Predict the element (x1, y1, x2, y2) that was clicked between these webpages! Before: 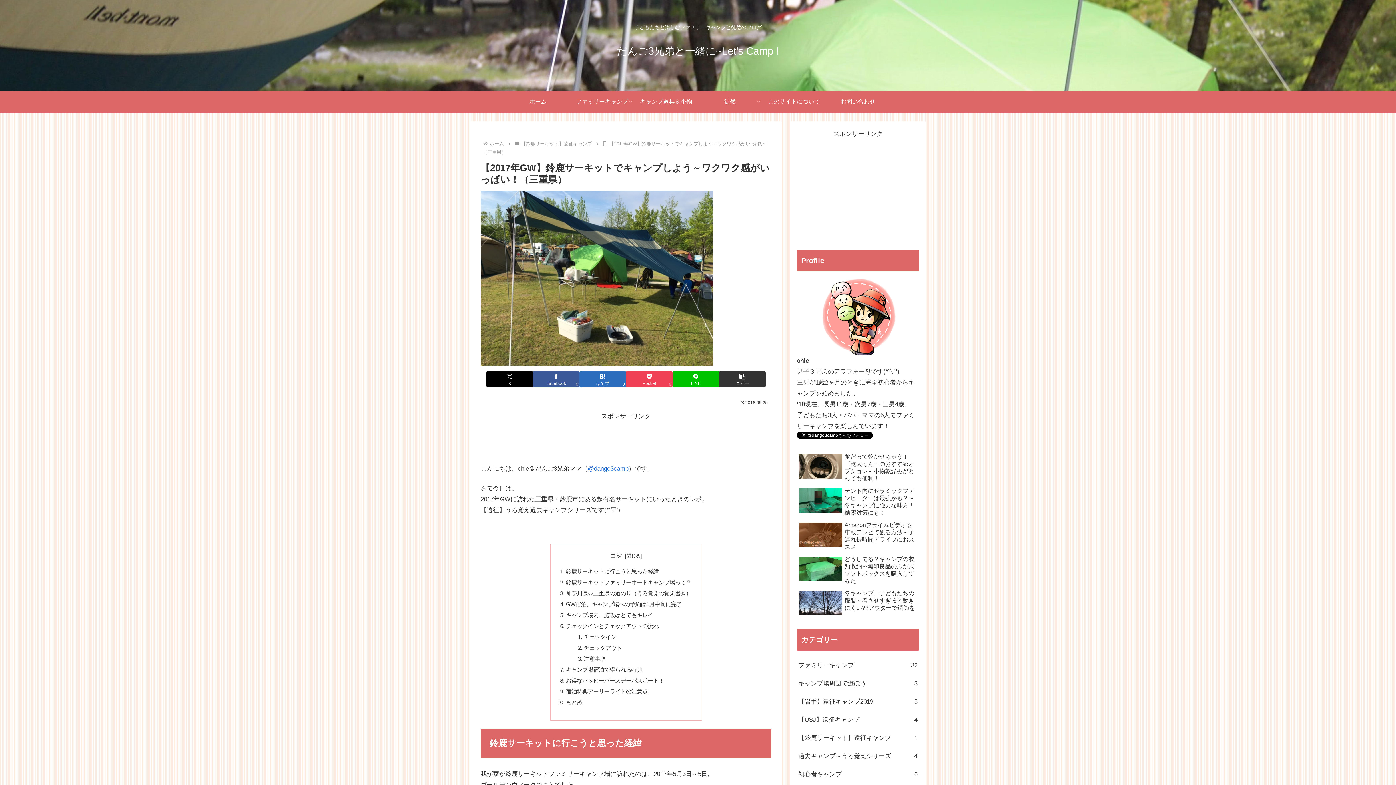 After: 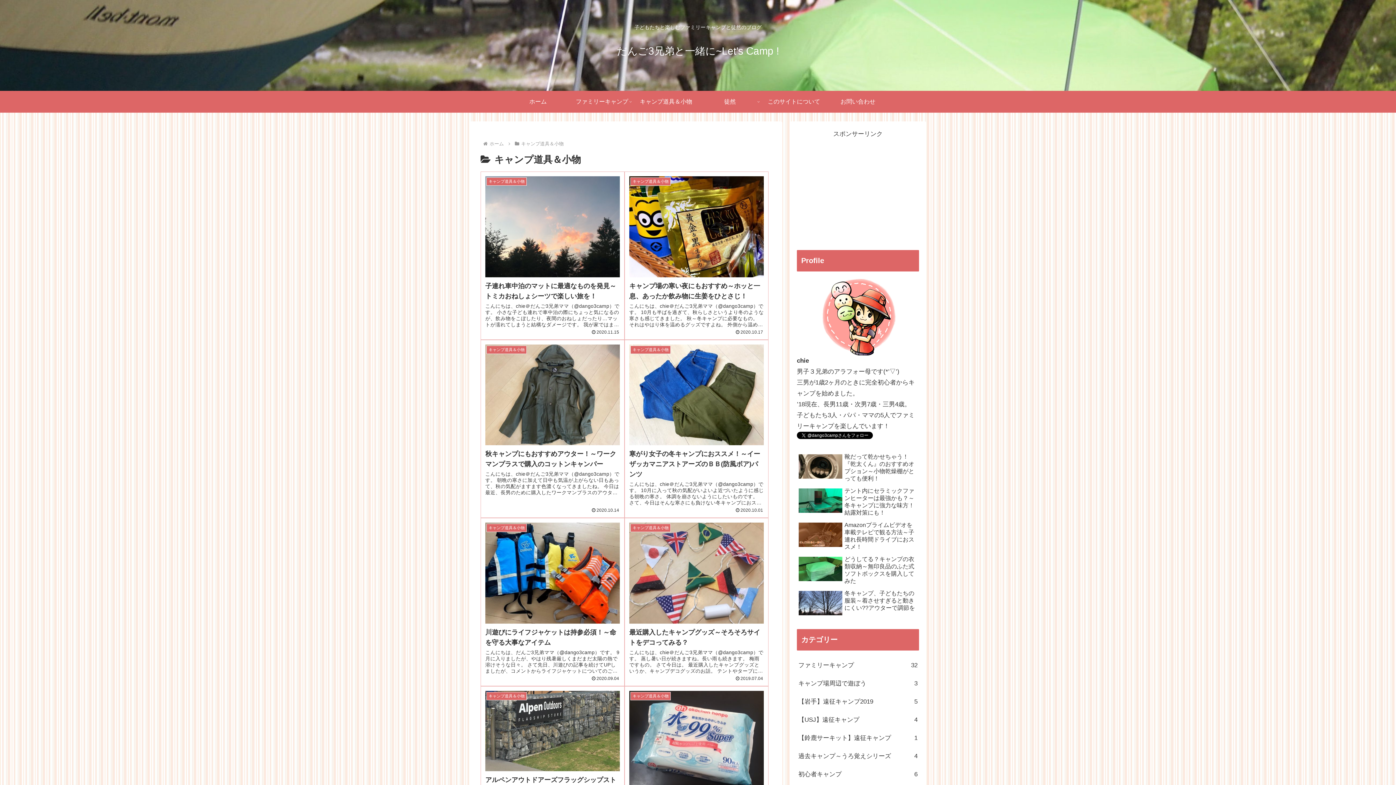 Action: label: キャンプ道具＆小物 bbox: (634, 90, 698, 112)